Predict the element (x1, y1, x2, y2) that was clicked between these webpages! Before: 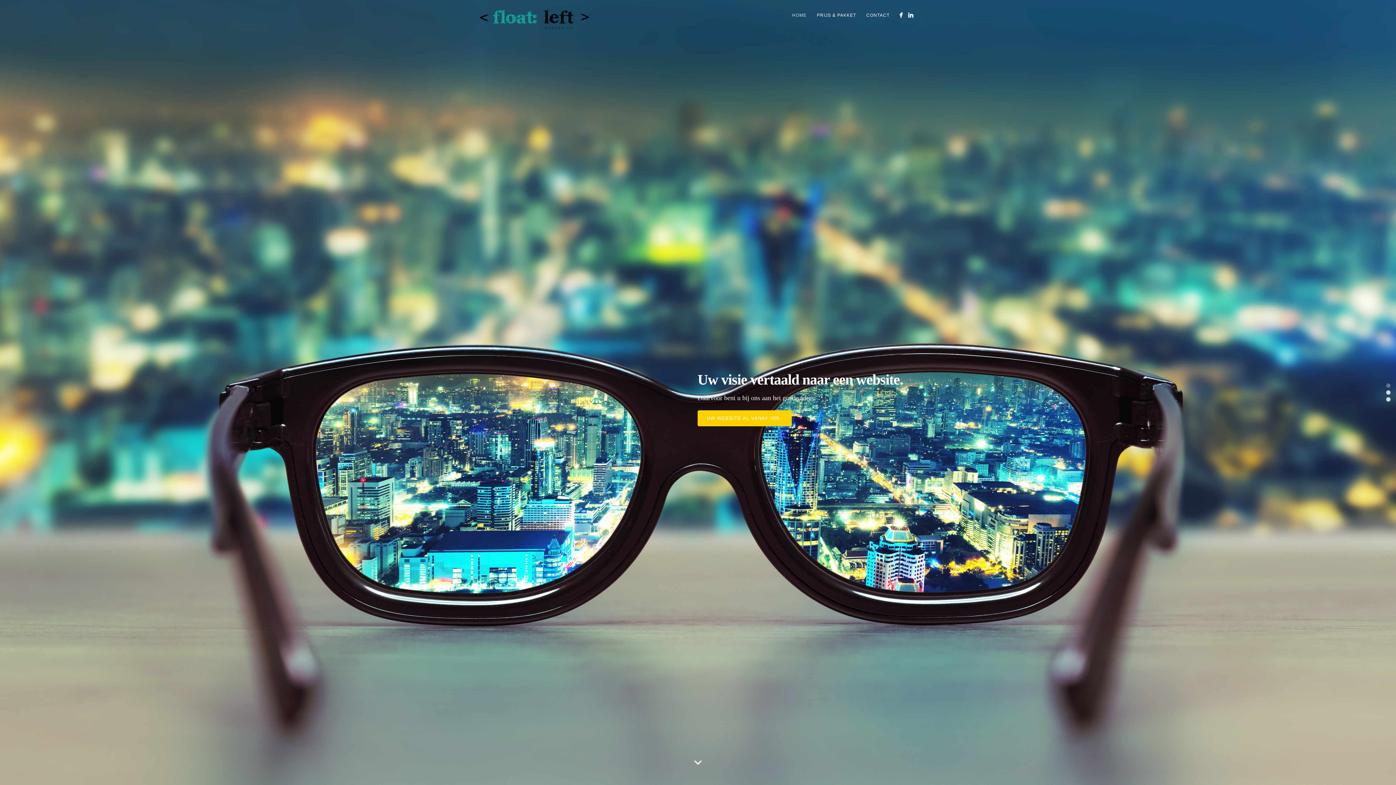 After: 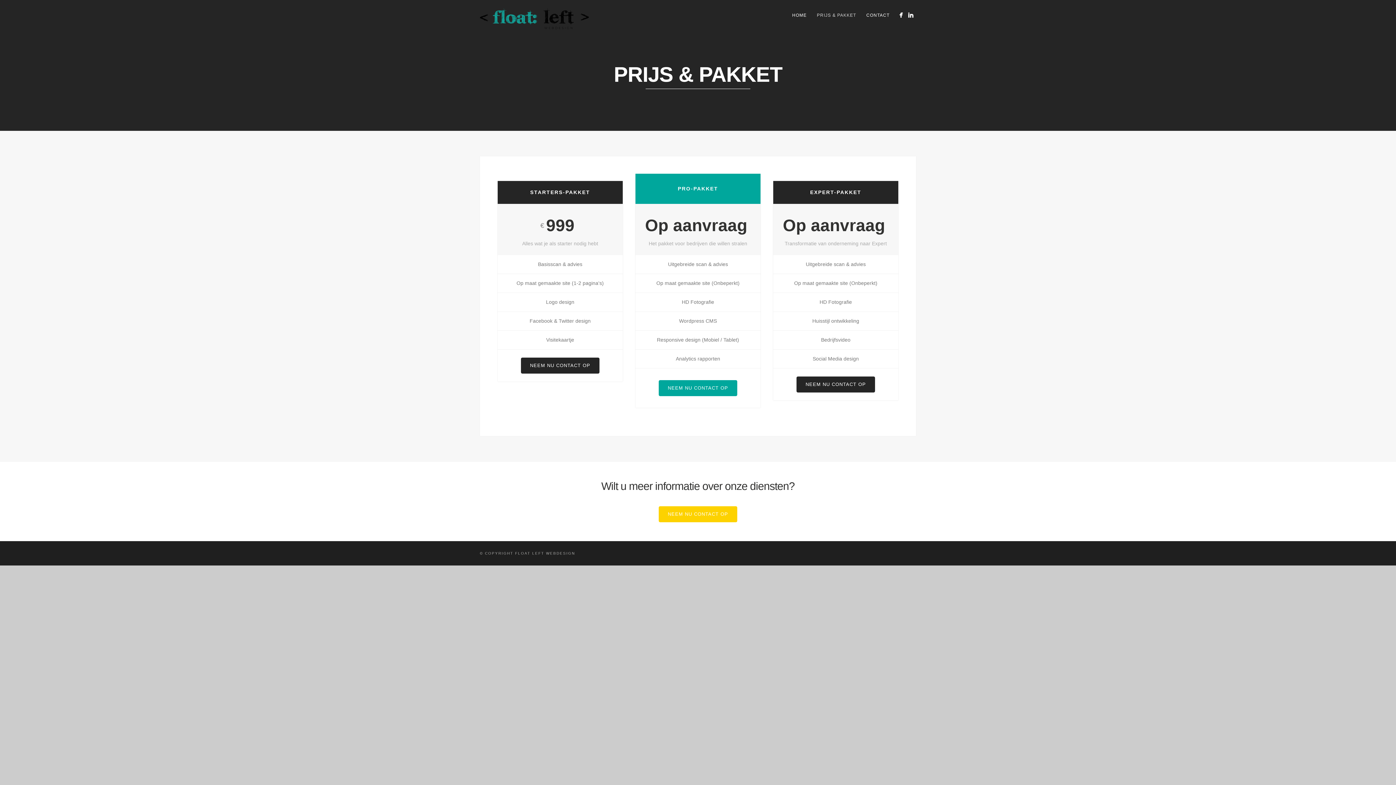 Action: label: PRIJS & PAKKET bbox: (812, 10, 861, 19)